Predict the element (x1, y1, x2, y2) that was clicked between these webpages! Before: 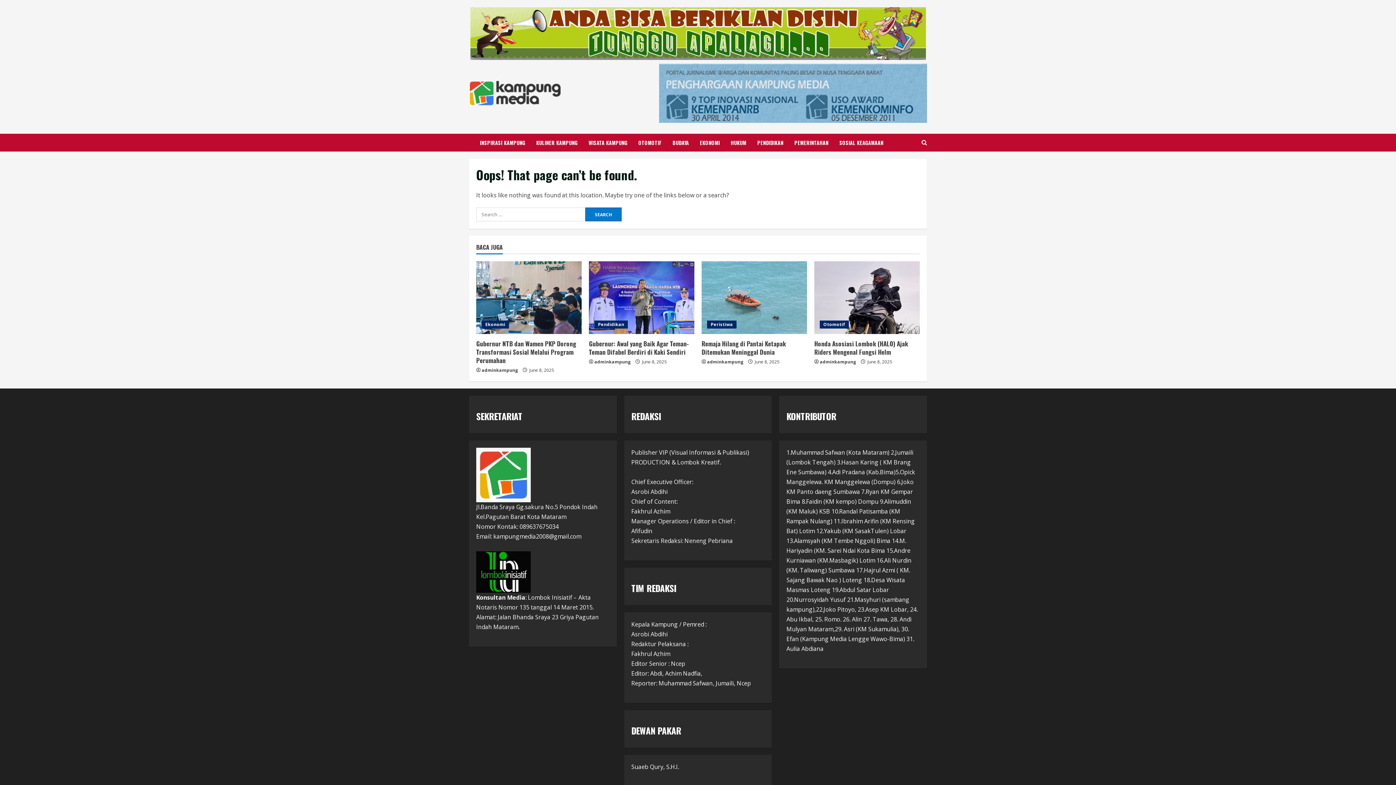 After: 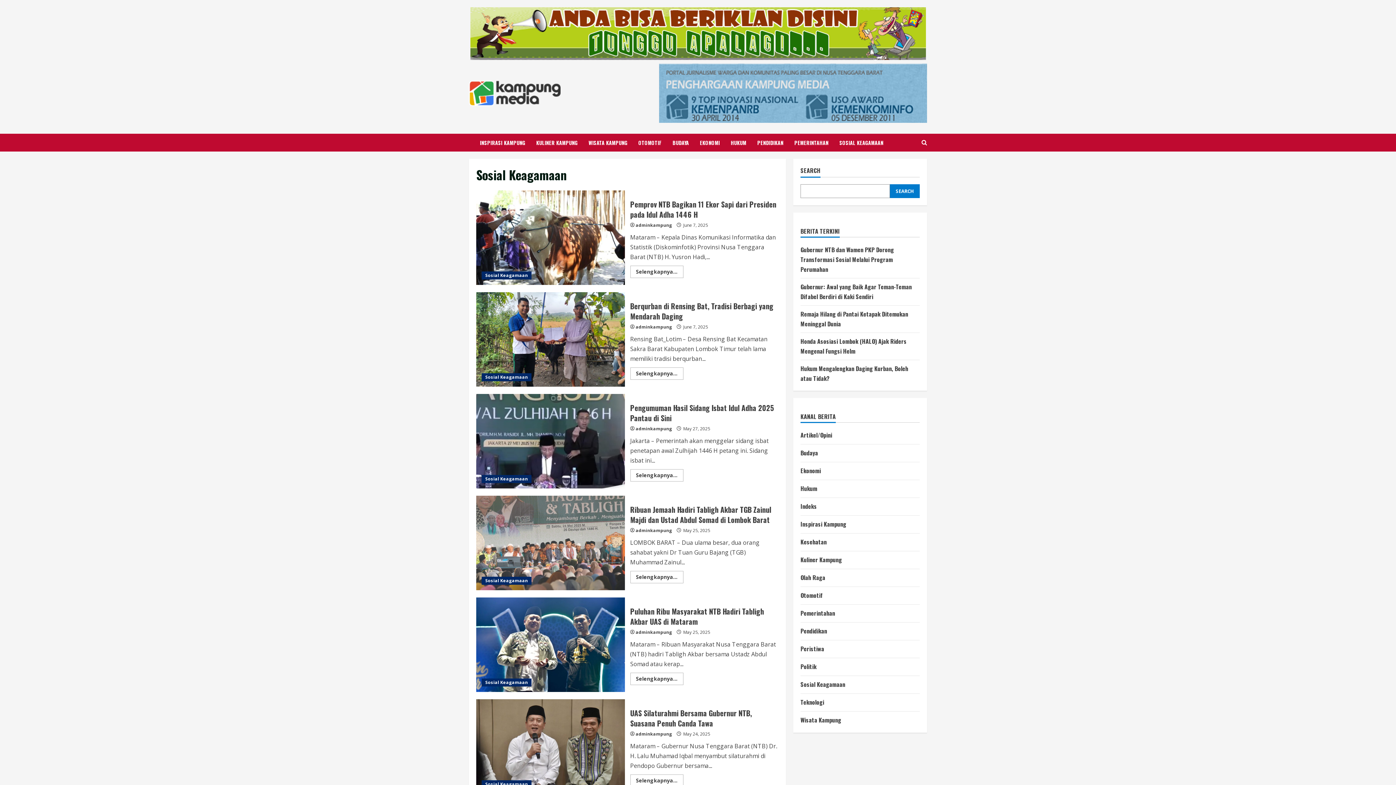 Action: bbox: (834, 133, 883, 151) label: SOSIAL KEAGAMAAN